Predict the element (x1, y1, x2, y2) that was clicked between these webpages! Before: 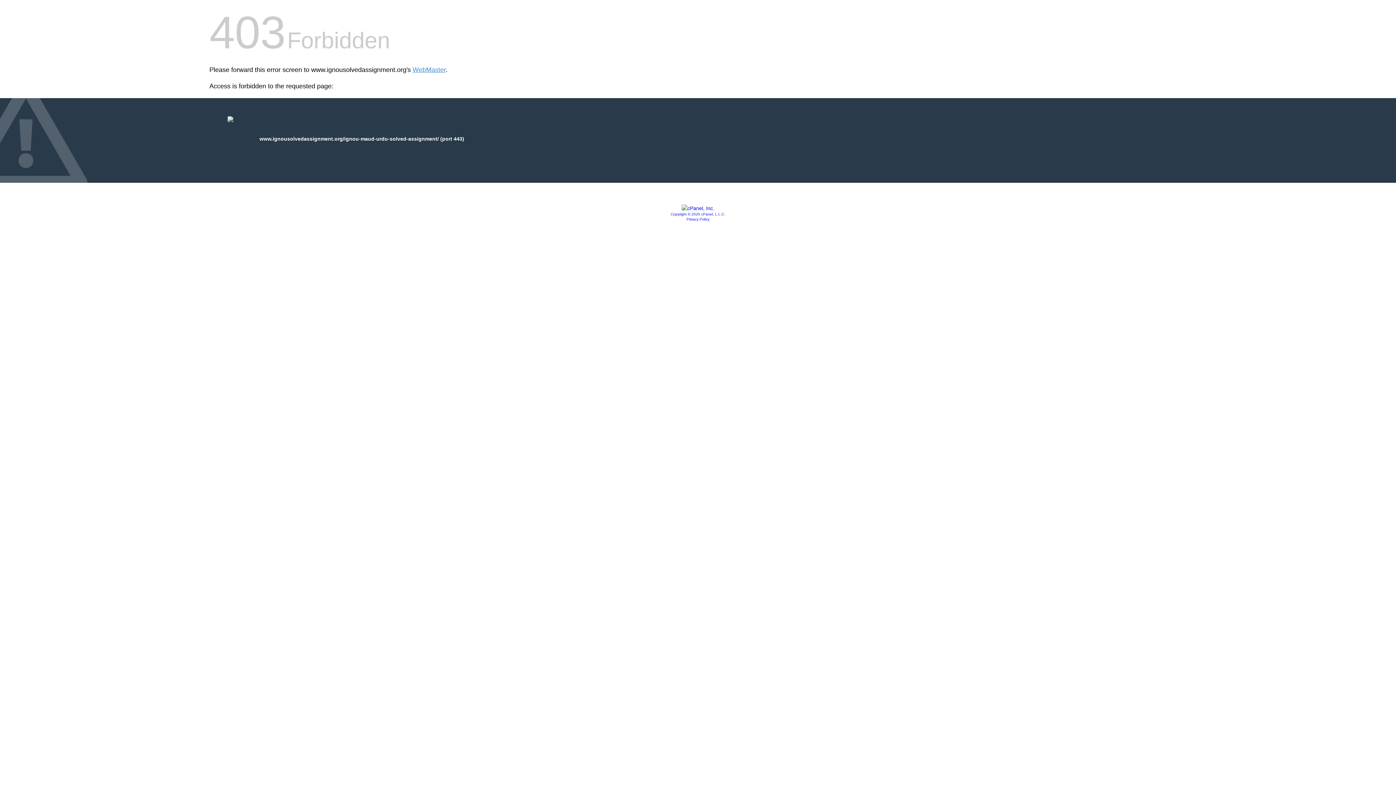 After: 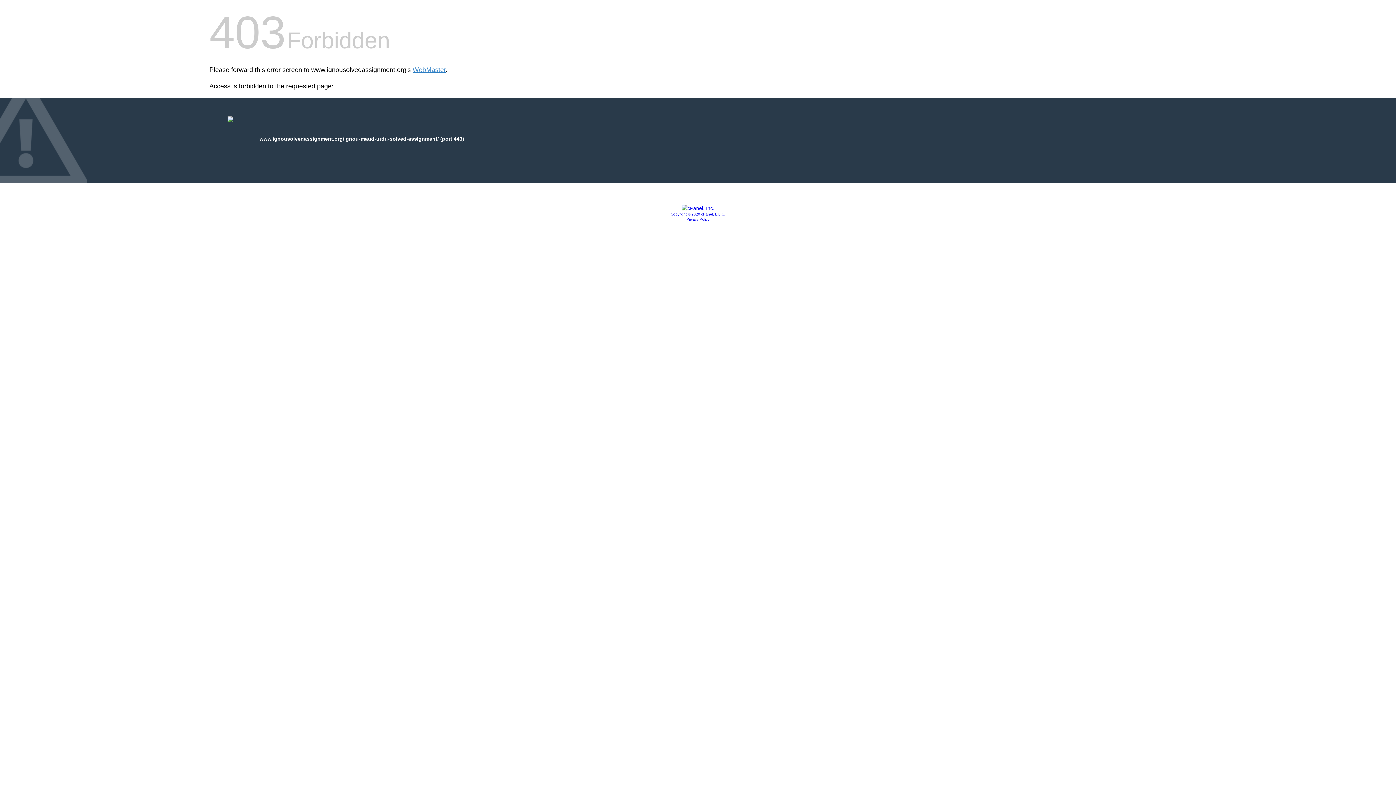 Action: bbox: (681, 205, 714, 211)